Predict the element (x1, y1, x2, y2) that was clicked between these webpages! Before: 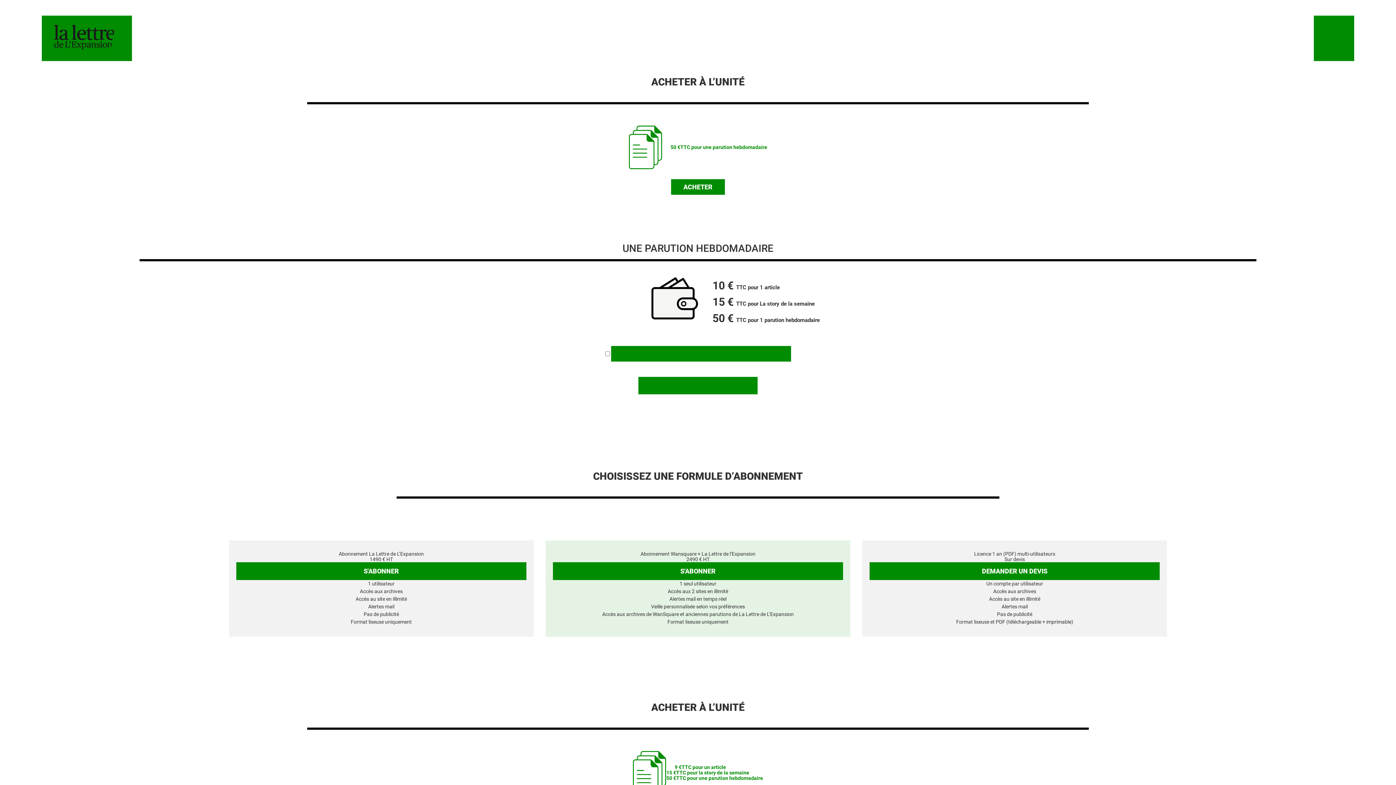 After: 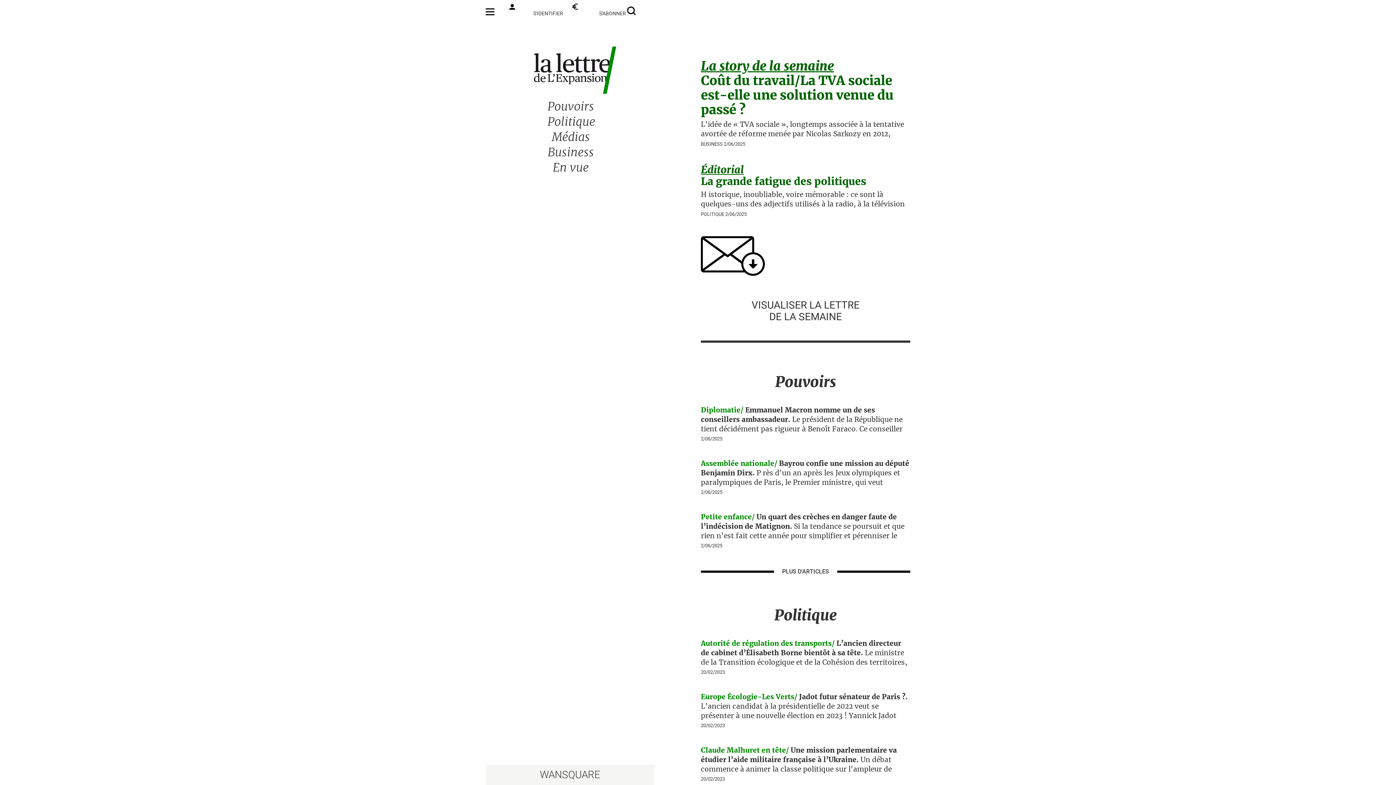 Action: bbox: (1314, 15, 1354, 61)